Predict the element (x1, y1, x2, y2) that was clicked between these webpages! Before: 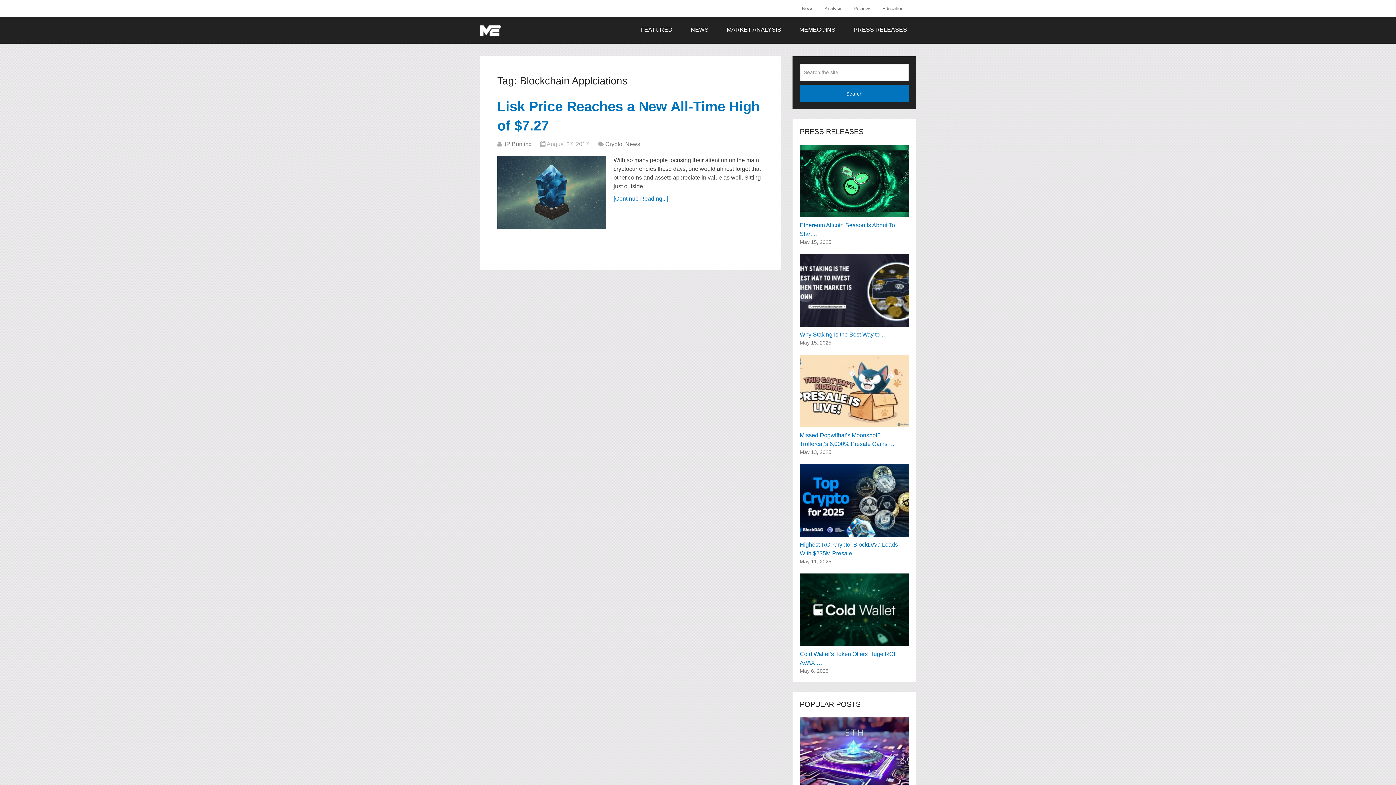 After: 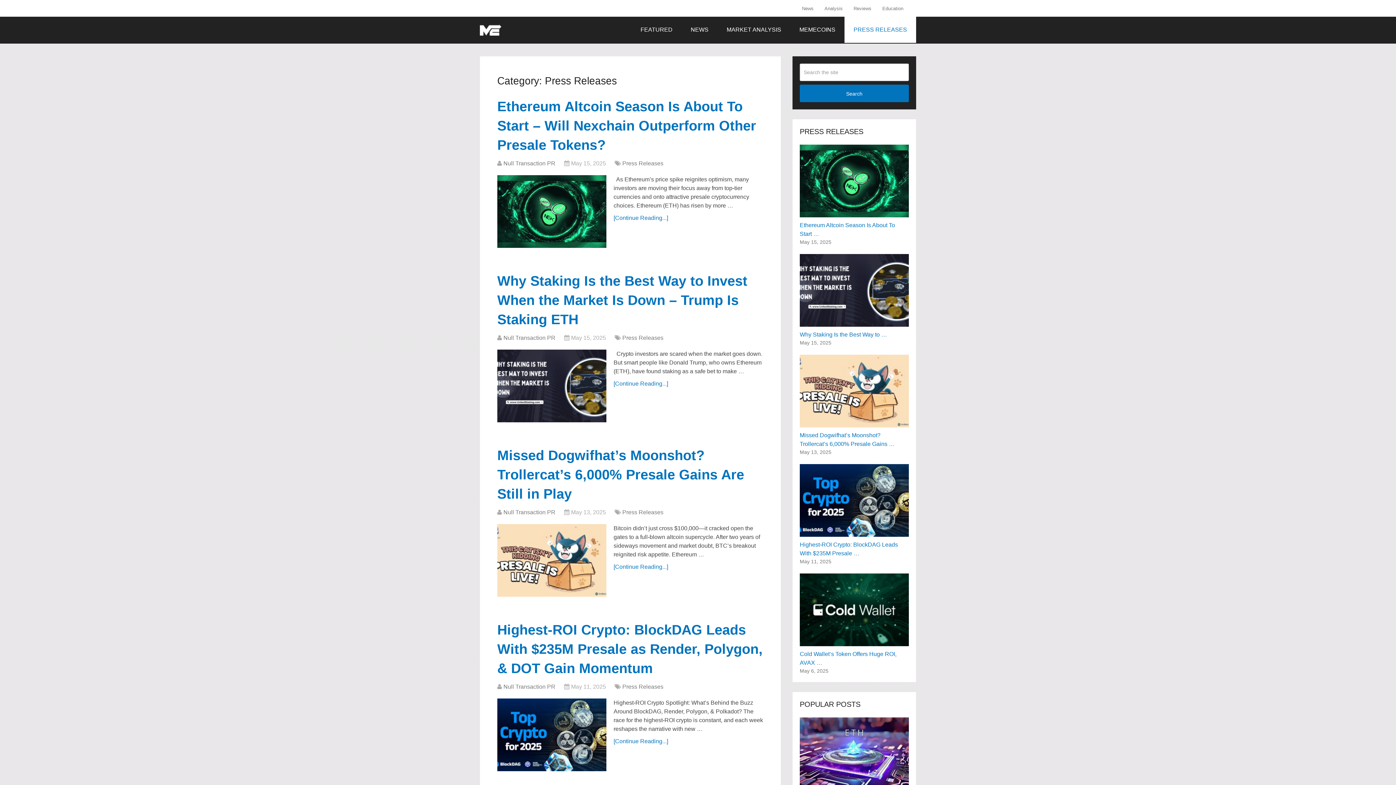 Action: label: PRESS RELEASES bbox: (844, 16, 916, 42)